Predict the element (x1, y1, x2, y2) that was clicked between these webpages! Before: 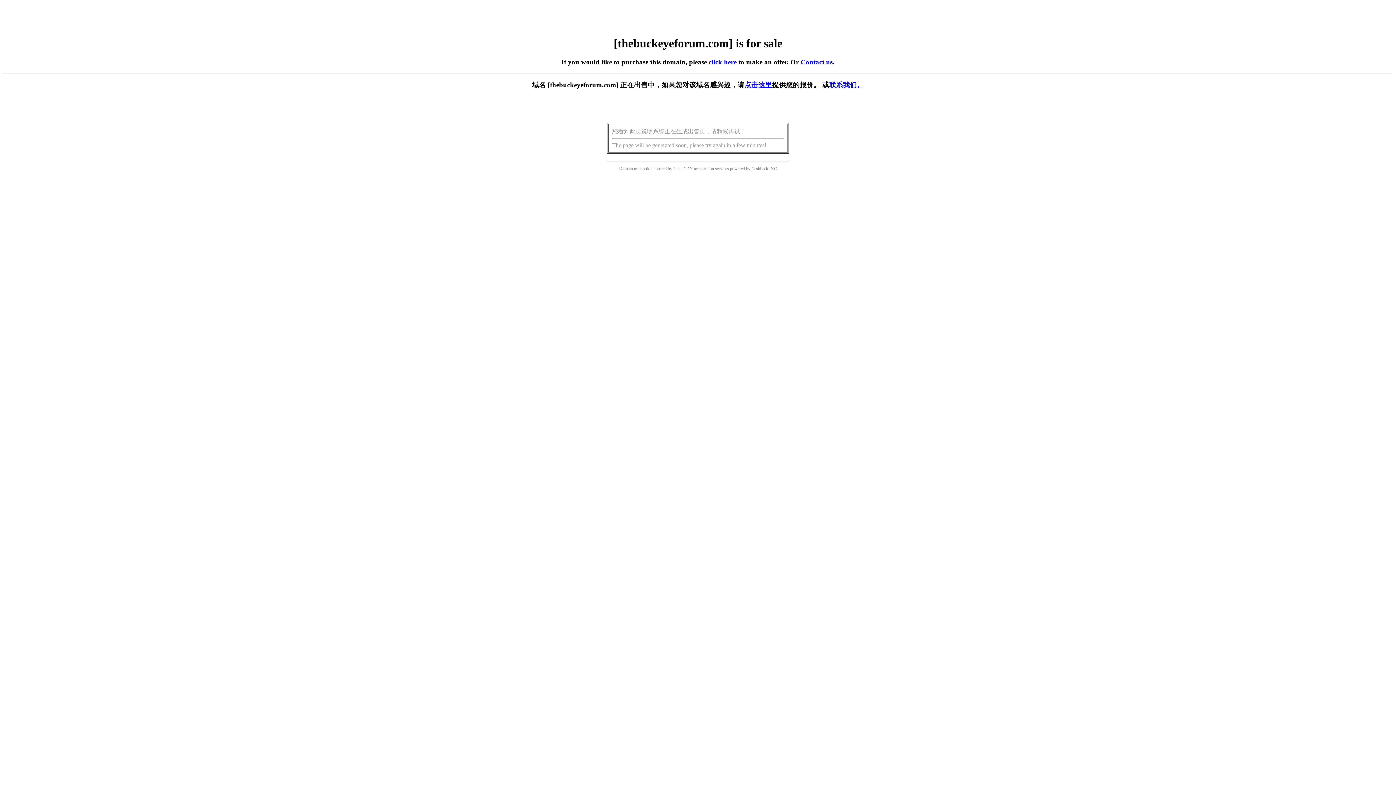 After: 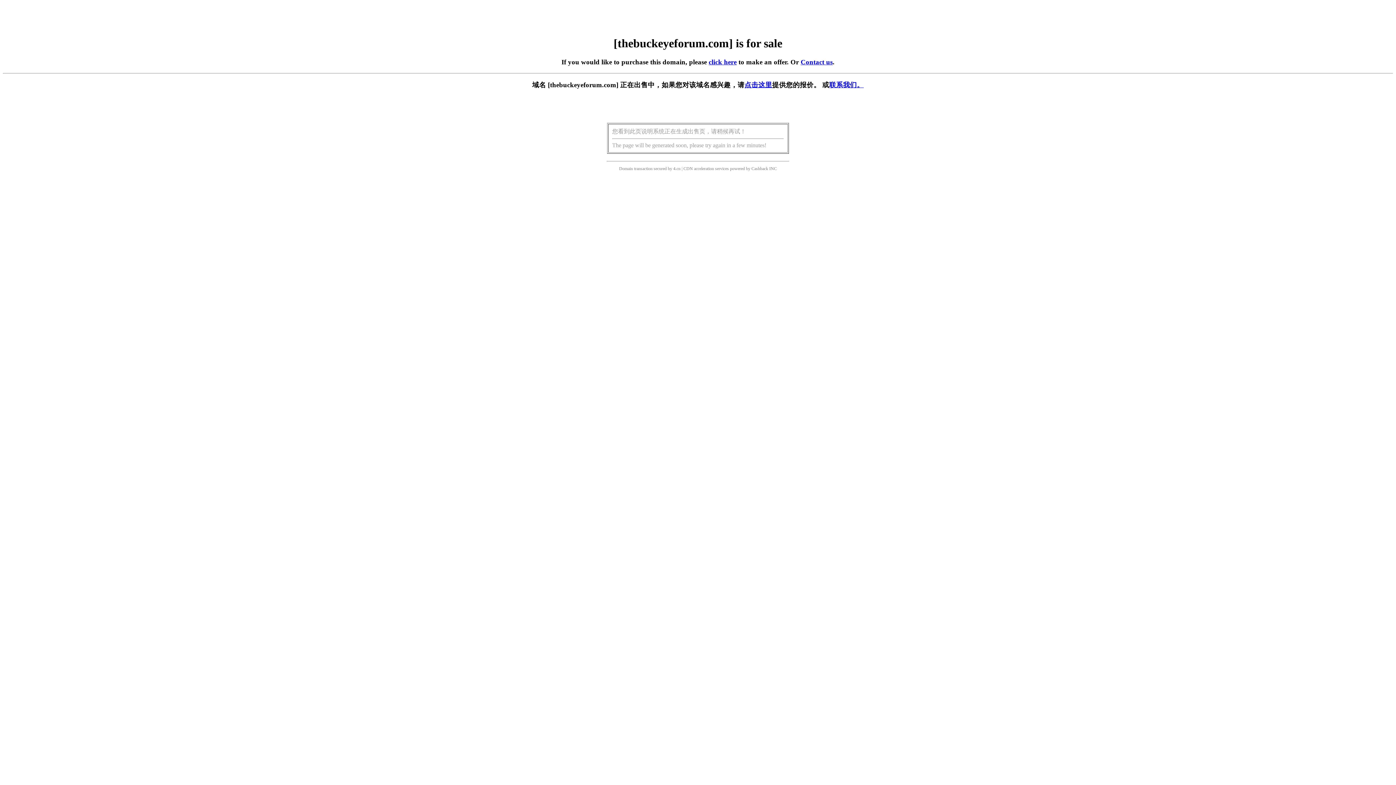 Action: label: click here bbox: (708, 58, 736, 65)